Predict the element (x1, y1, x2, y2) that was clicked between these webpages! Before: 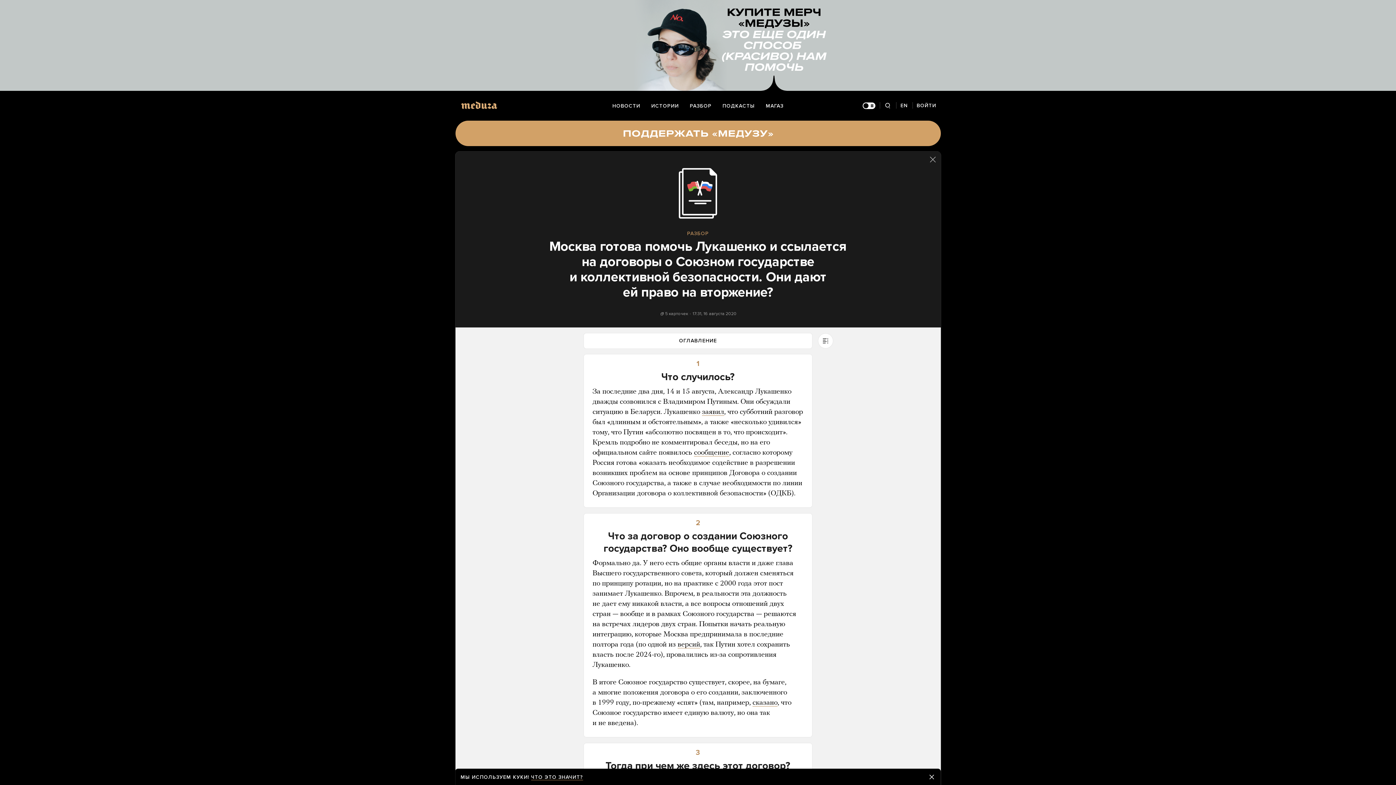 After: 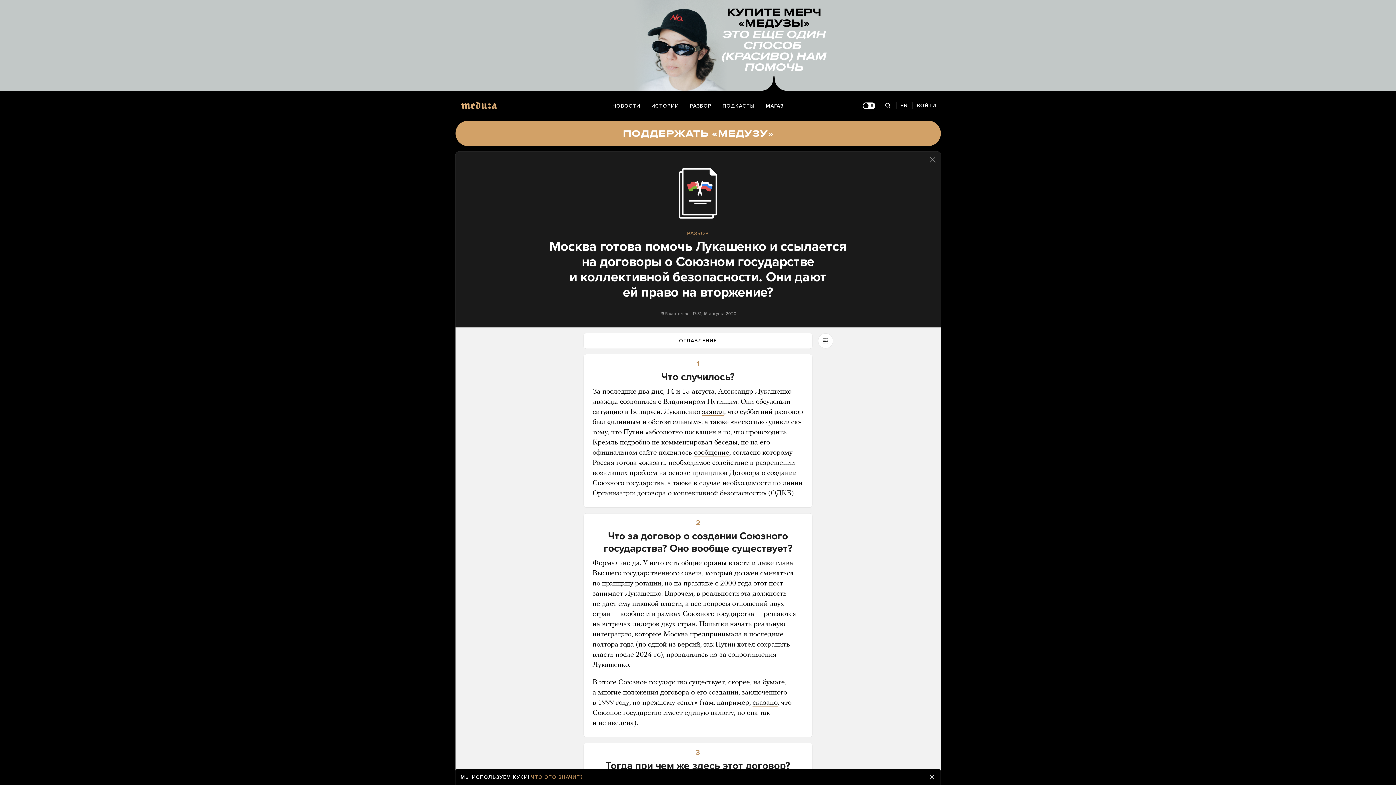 Action: label: ЧТО ЭТО ЗНАЧИТ? bbox: (531, 774, 583, 780)